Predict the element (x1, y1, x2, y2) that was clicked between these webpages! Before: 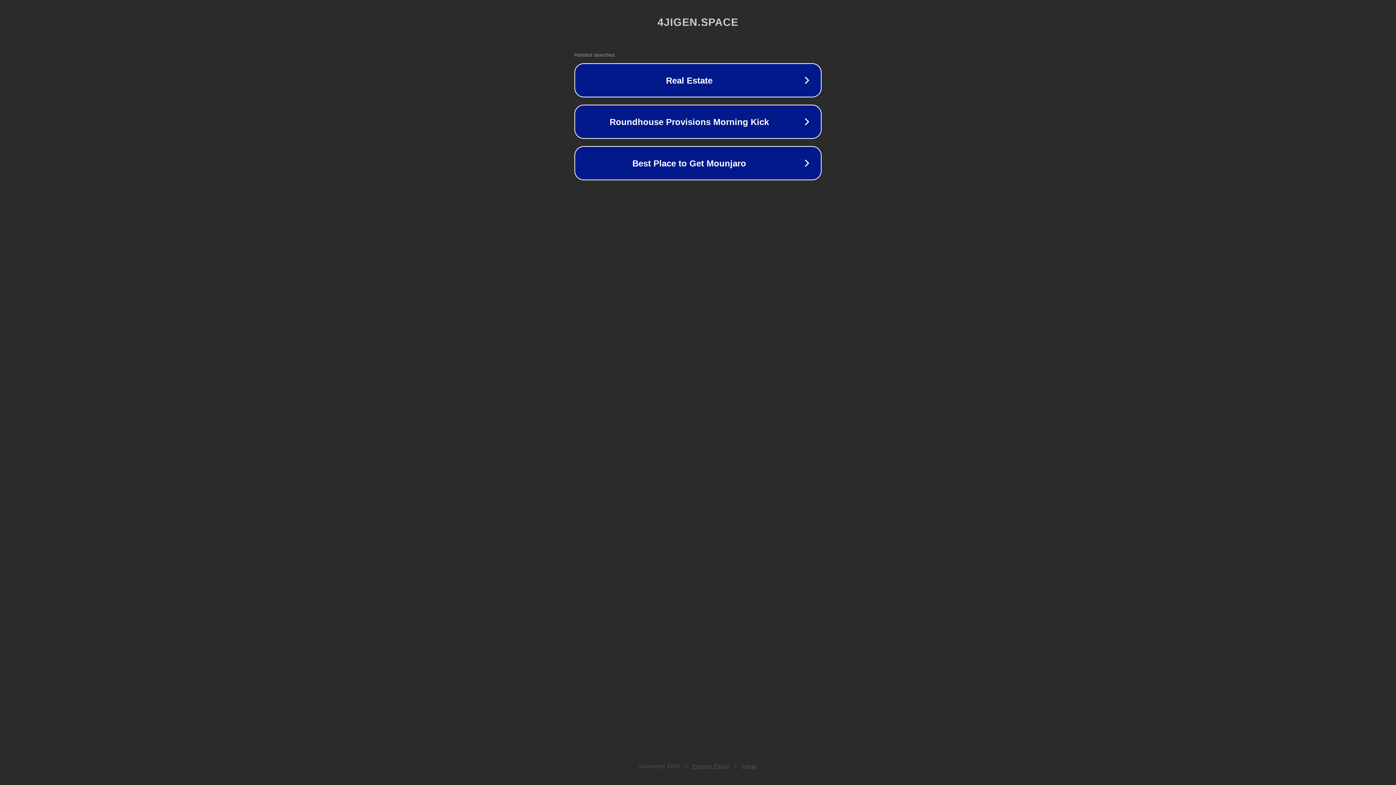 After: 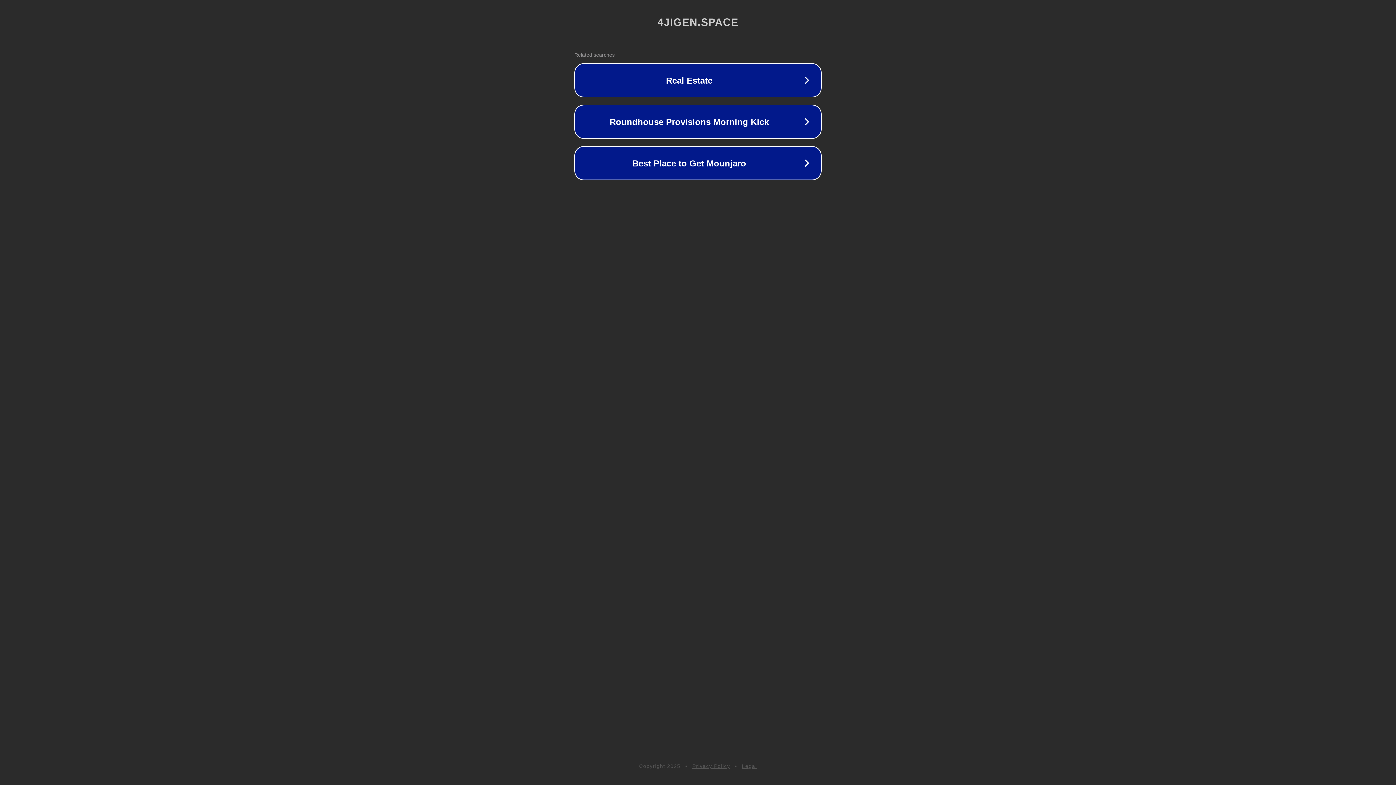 Action: bbox: (692, 763, 730, 769) label: Privacy Policy